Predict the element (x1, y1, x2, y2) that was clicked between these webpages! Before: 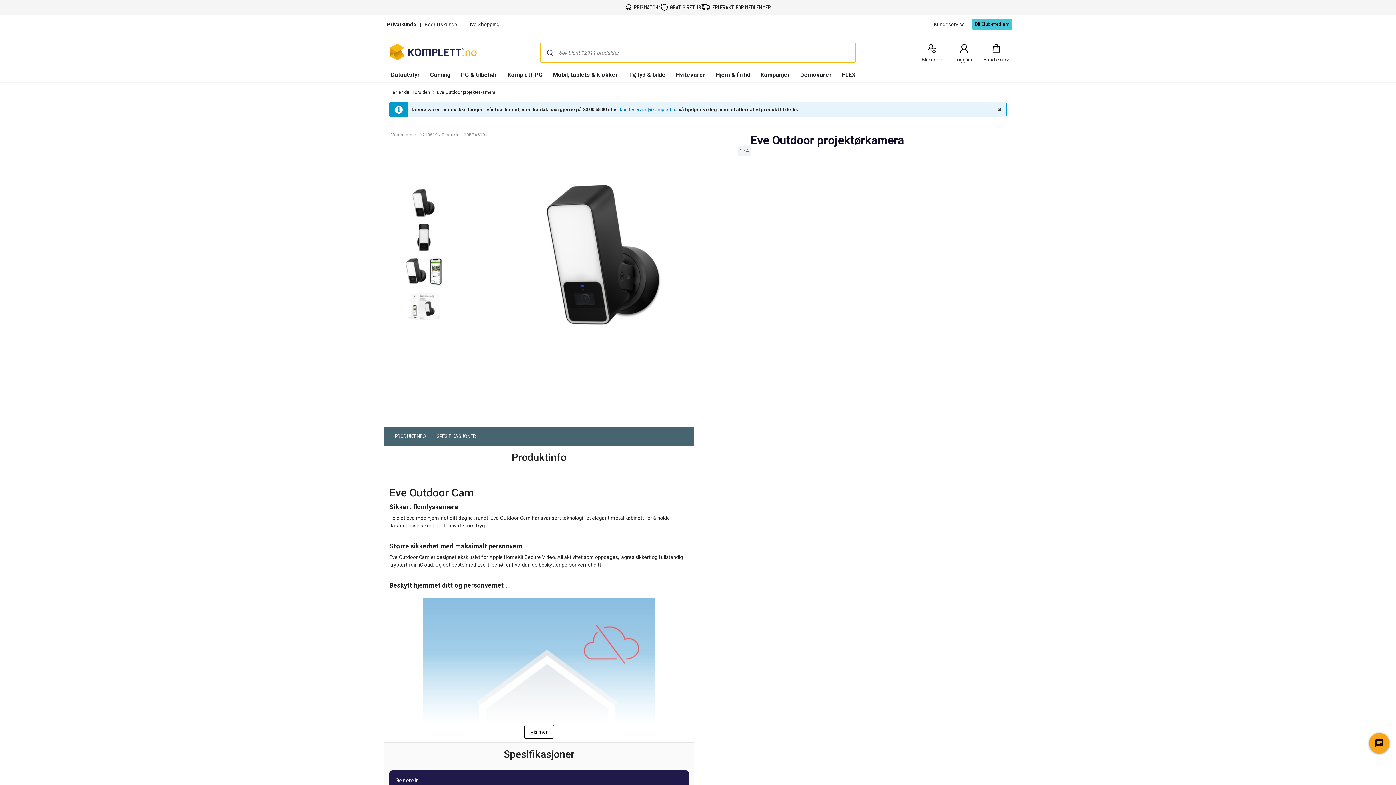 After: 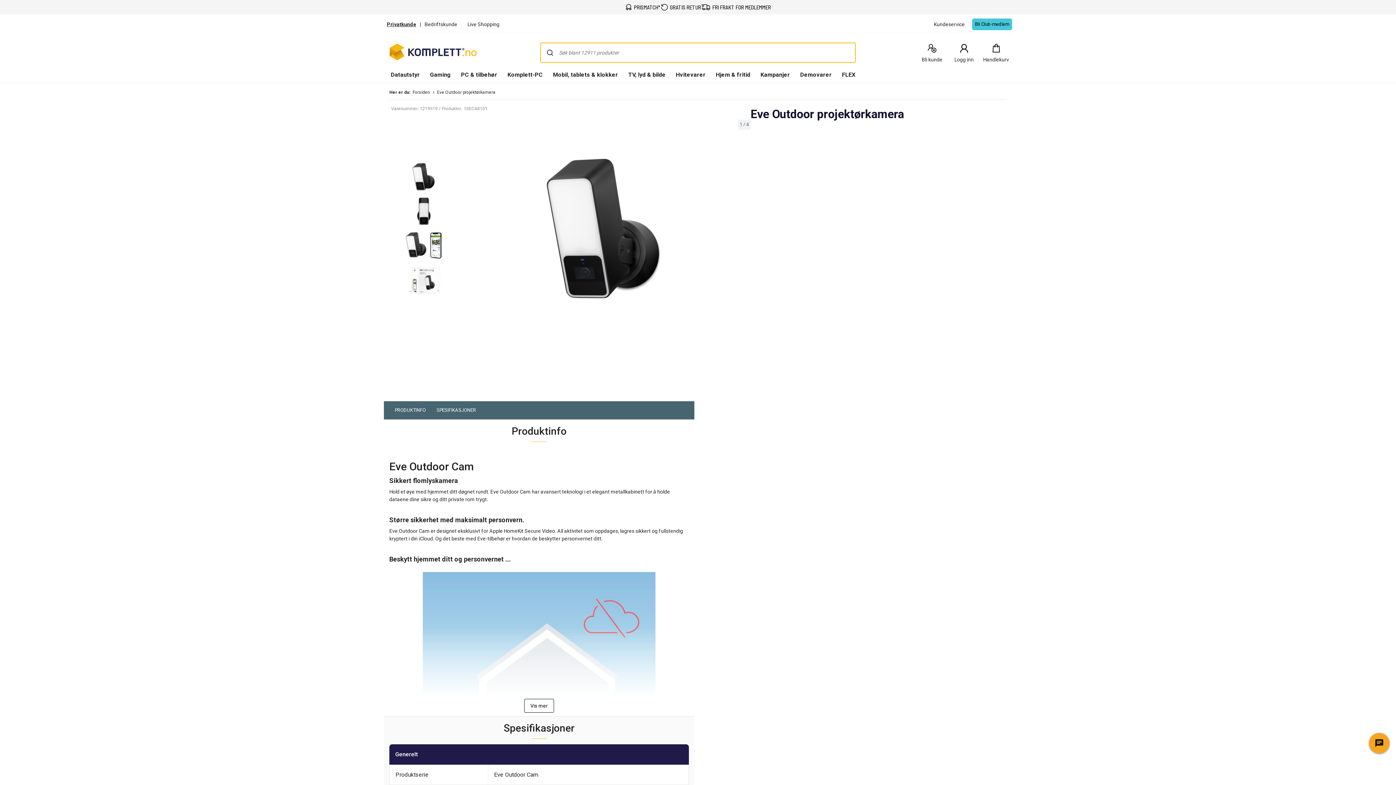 Action: bbox: (992, 102, 1006, 117) label: Lukk